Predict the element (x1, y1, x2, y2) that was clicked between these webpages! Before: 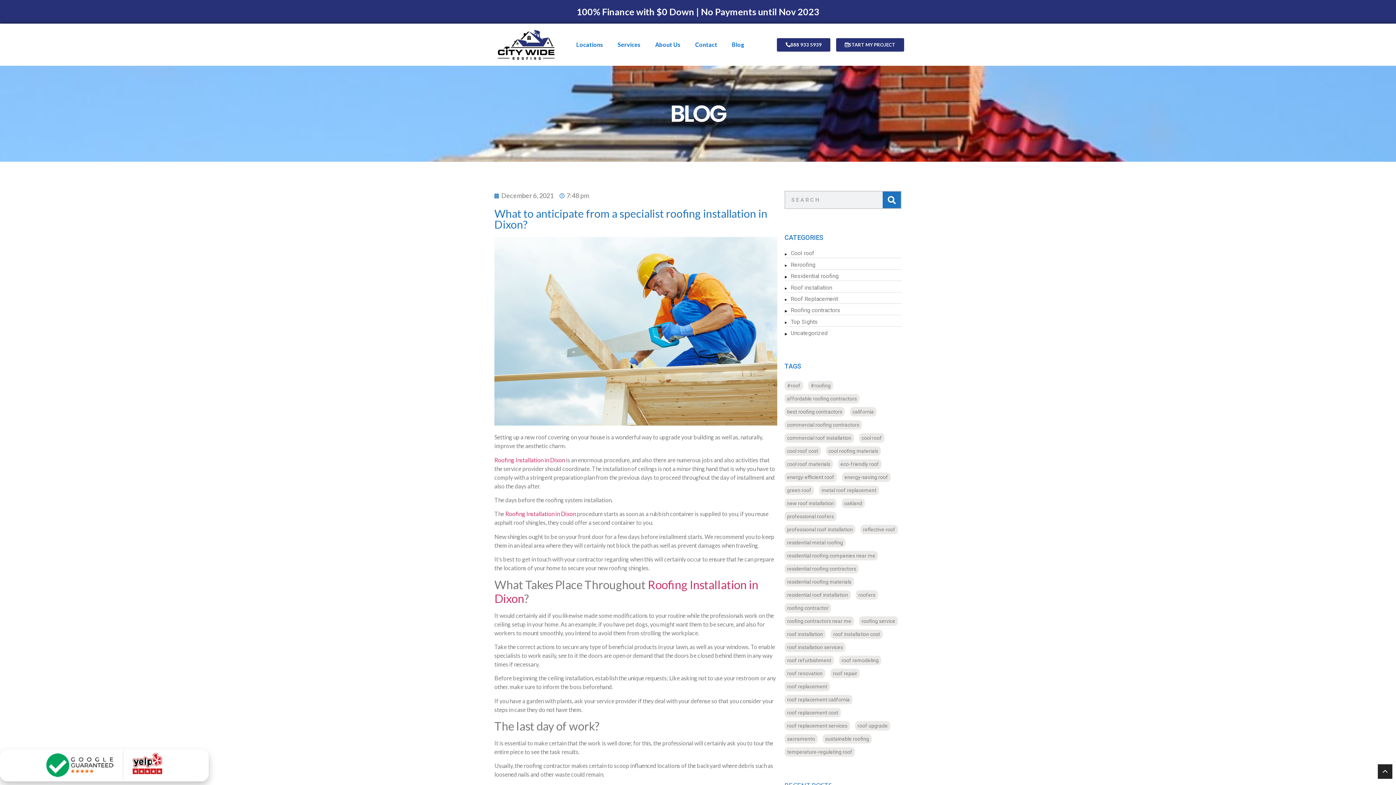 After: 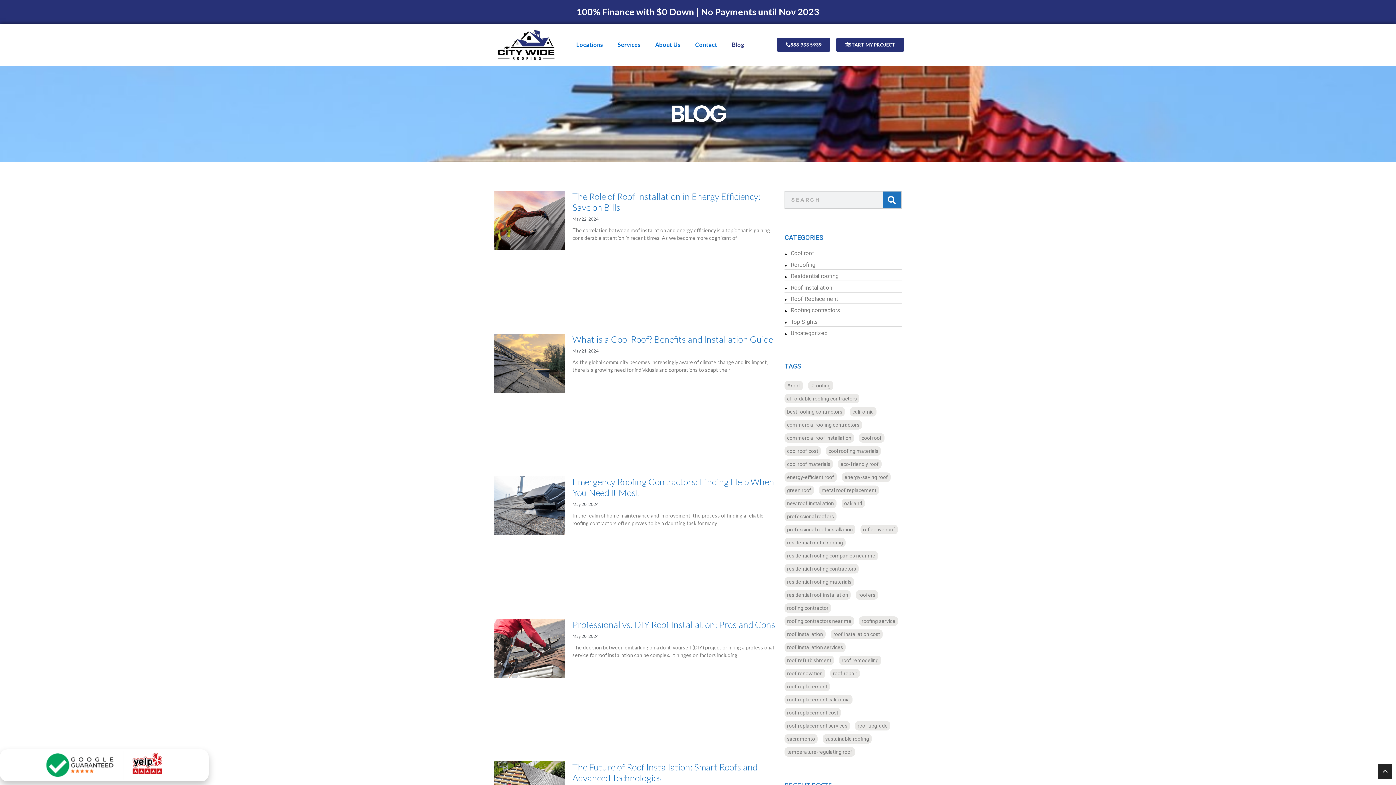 Action: bbox: (724, 36, 751, 53) label: Blog